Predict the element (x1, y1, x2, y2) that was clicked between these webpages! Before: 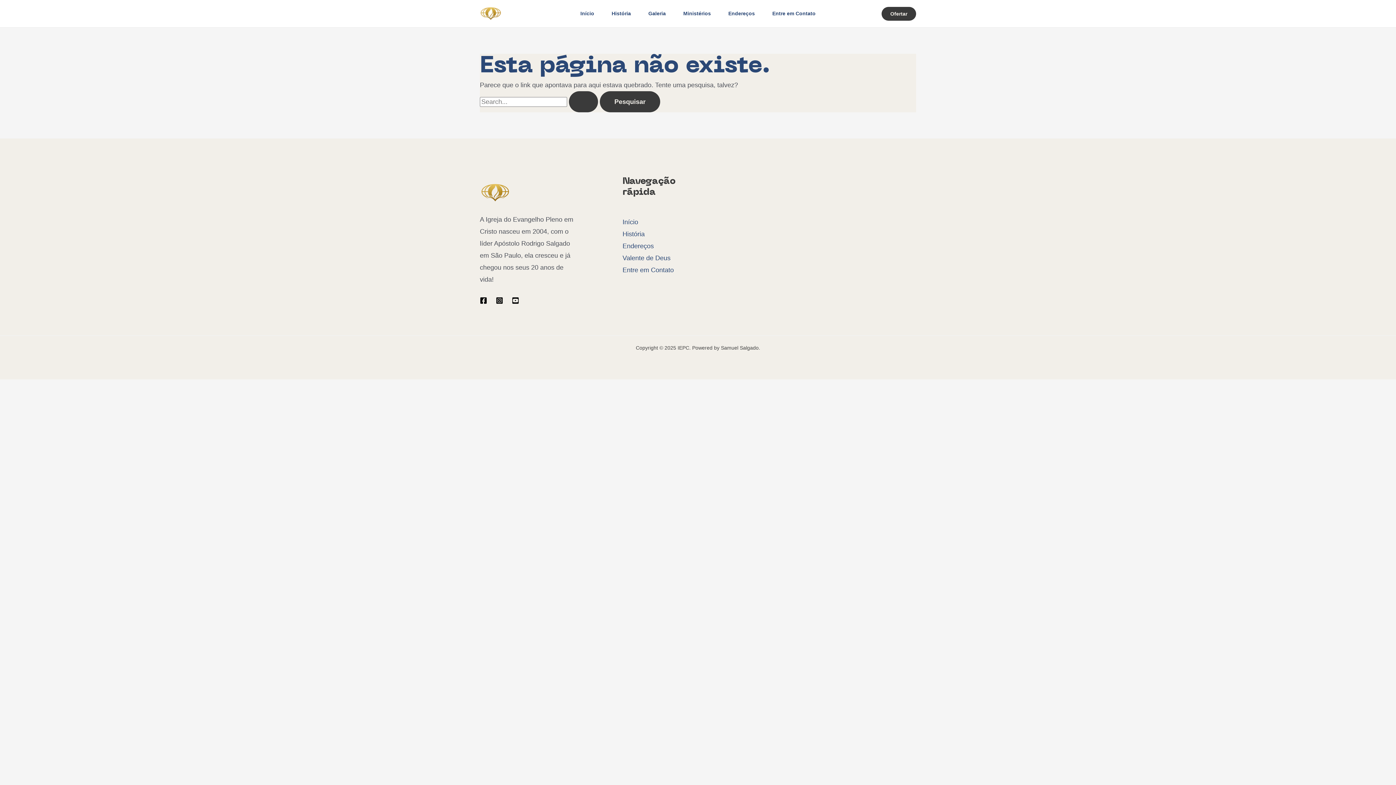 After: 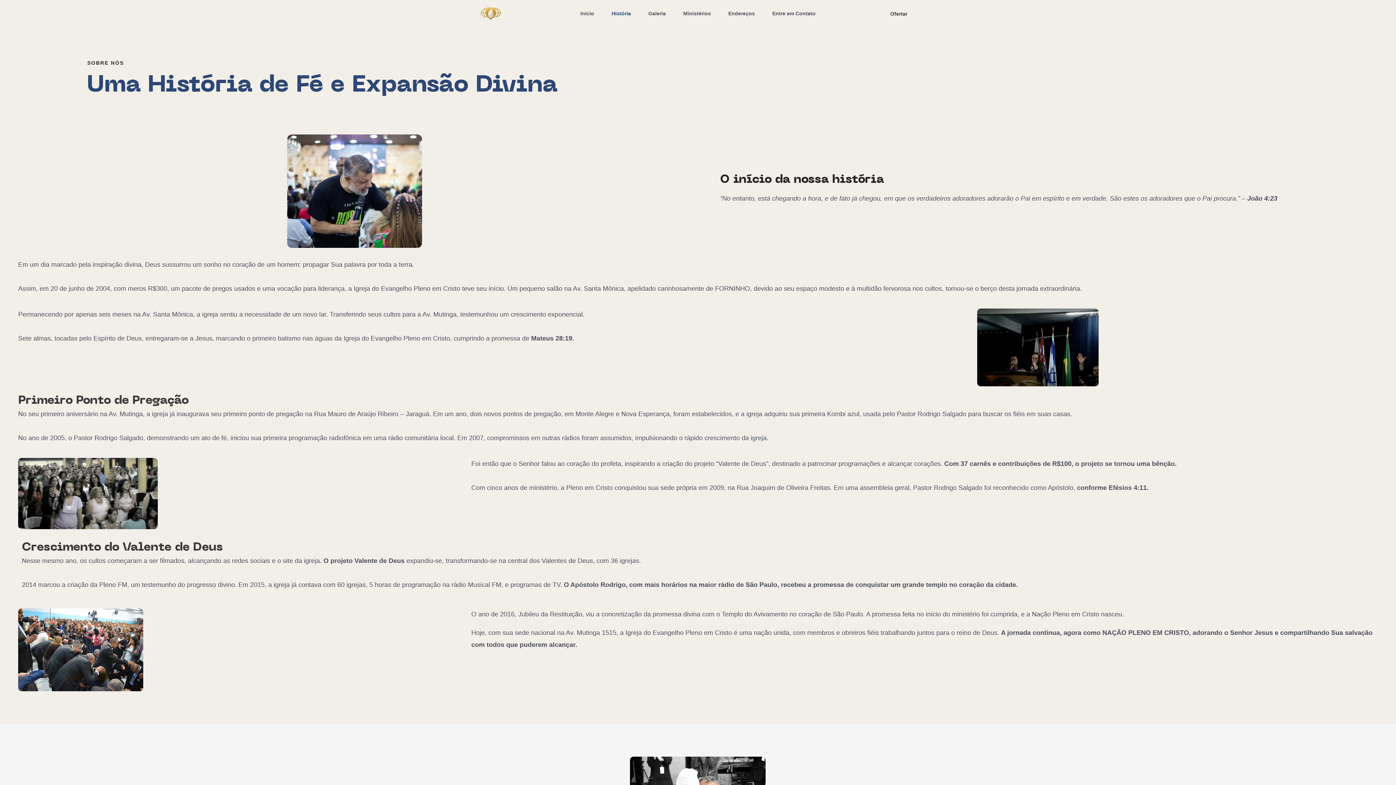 Action: label: História bbox: (603, 0, 639, 27)